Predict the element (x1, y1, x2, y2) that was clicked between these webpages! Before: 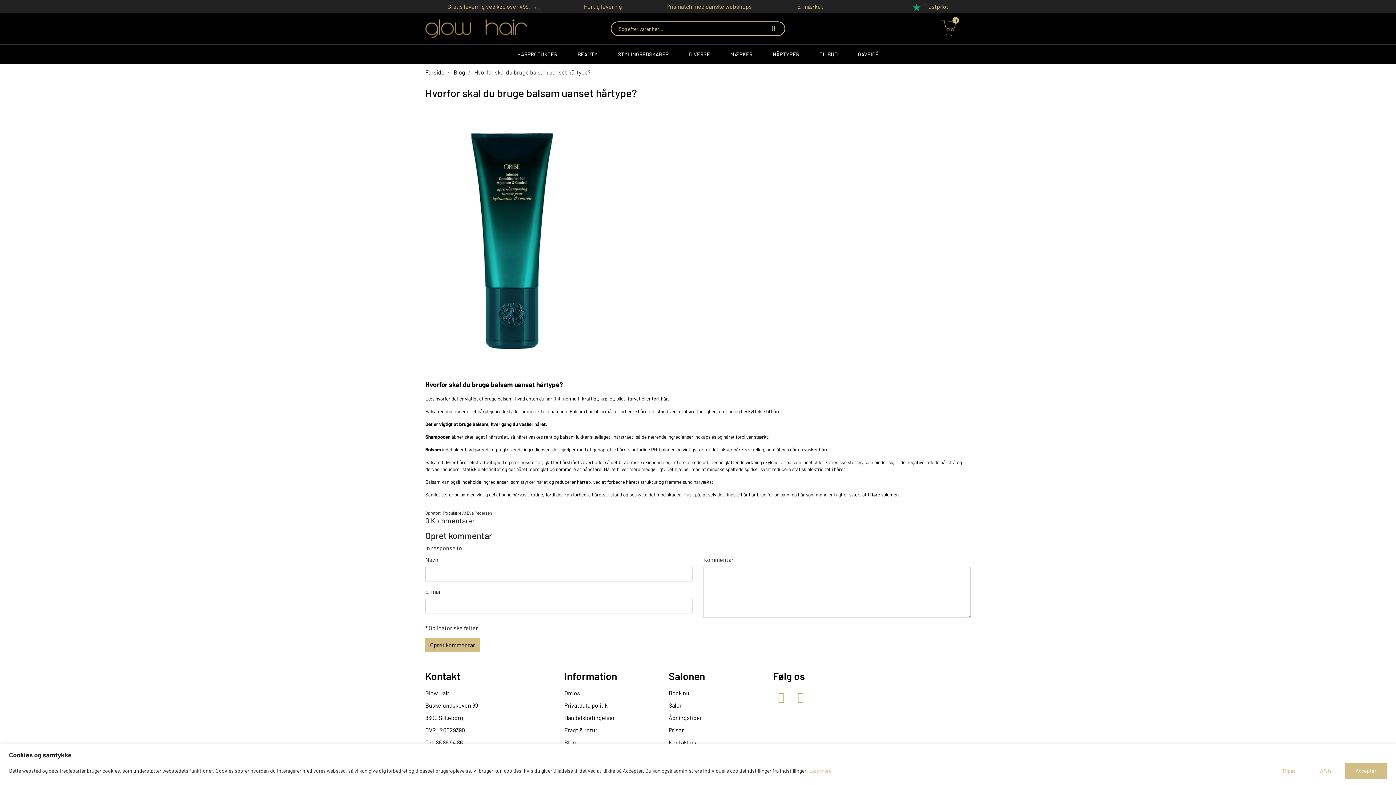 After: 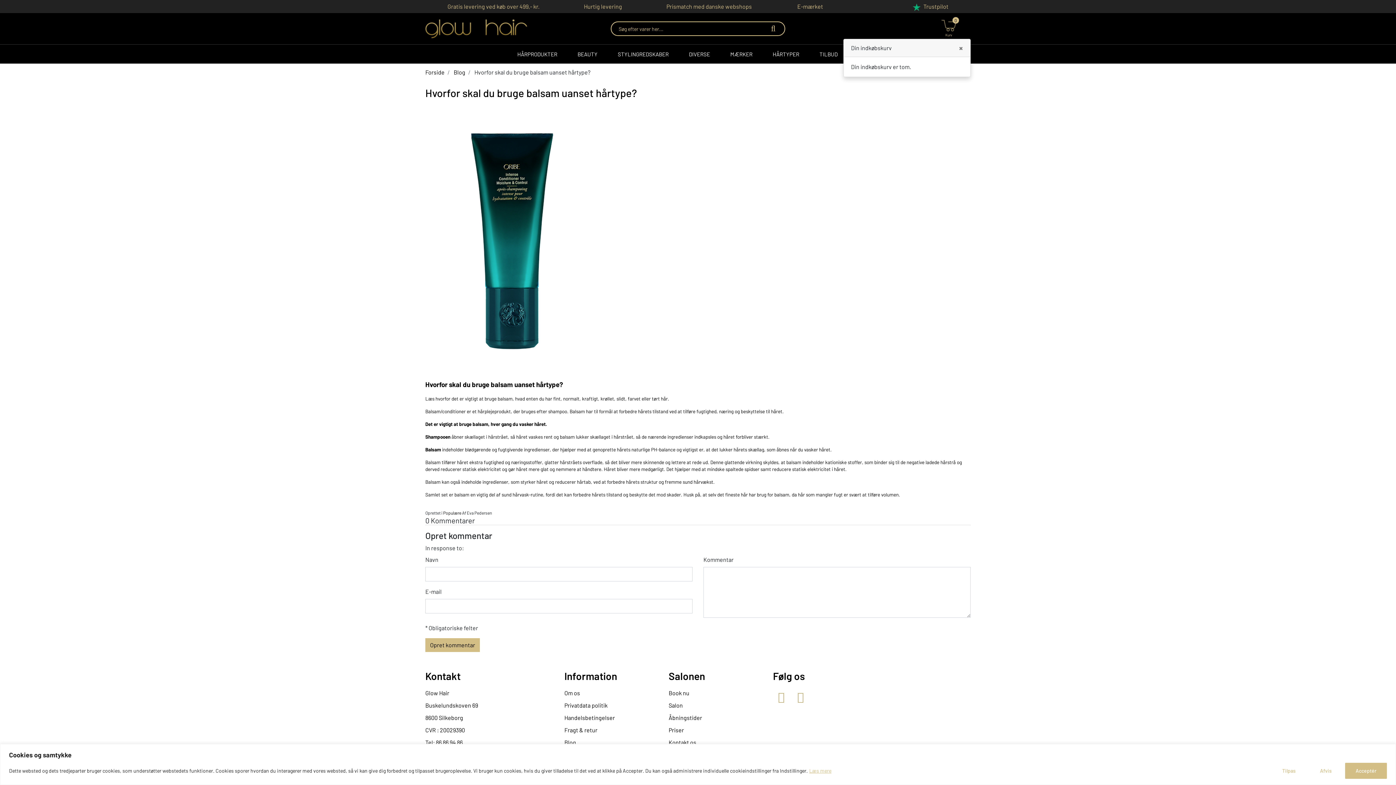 Action: label: Kurv
0 bbox: (941, 19, 956, 37)